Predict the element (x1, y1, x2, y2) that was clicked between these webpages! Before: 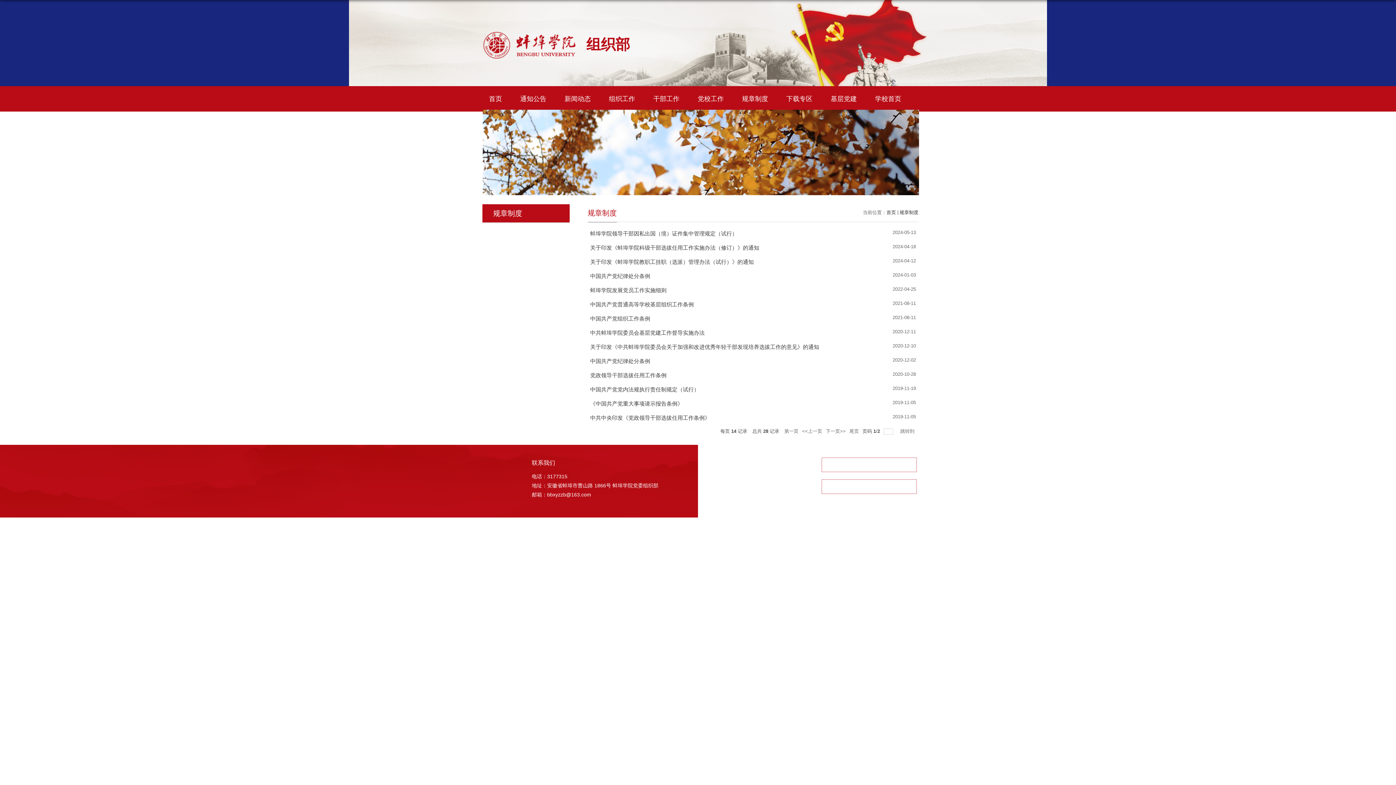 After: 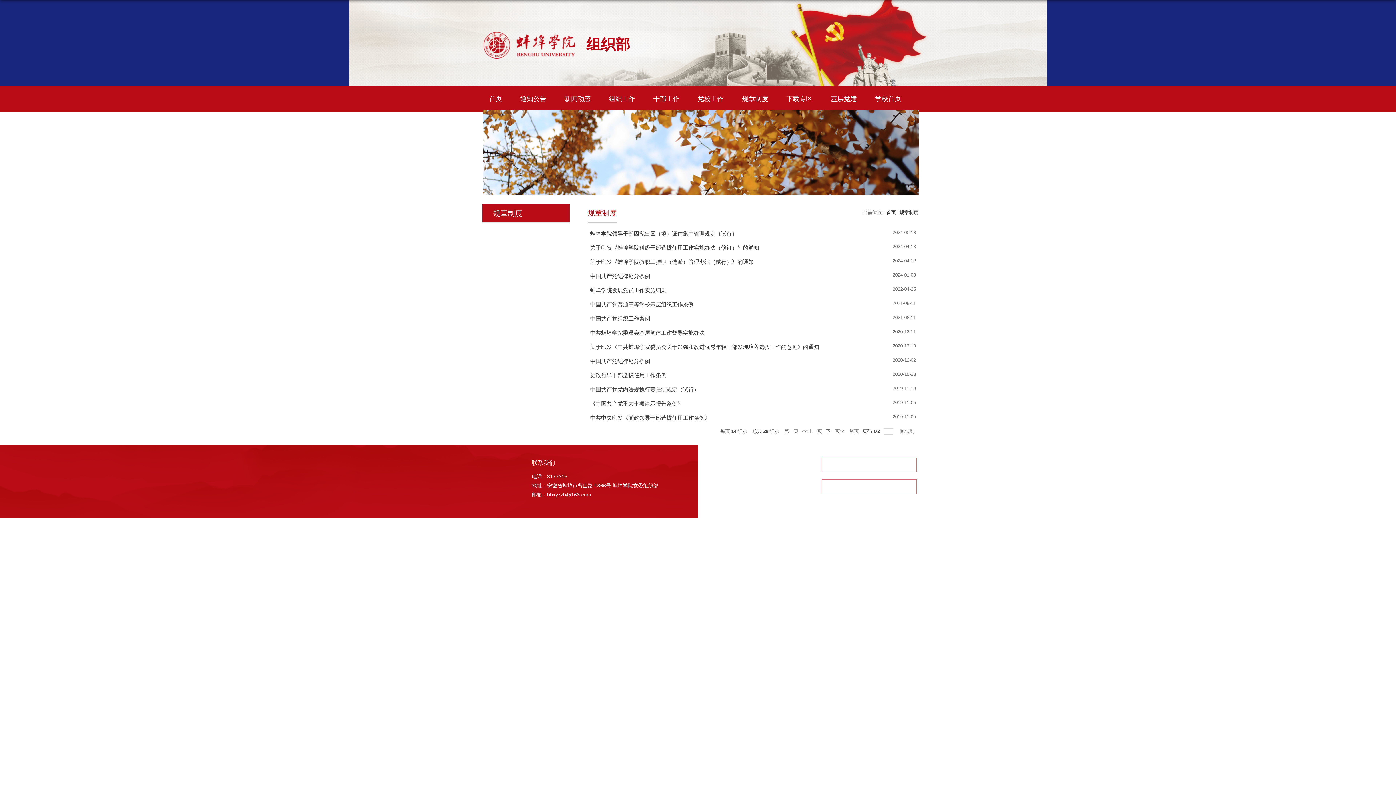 Action: bbox: (822, 480, 916, 493) label: 友情链接